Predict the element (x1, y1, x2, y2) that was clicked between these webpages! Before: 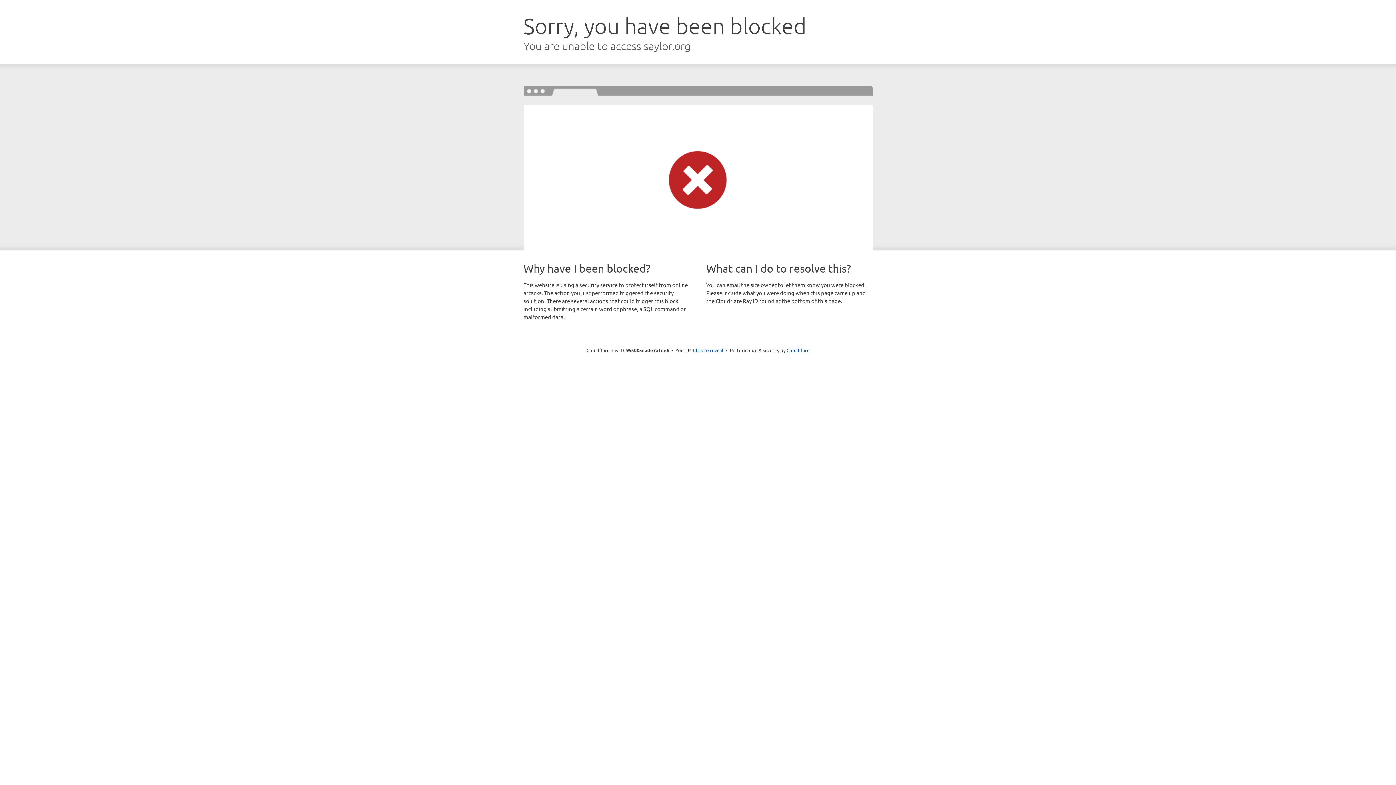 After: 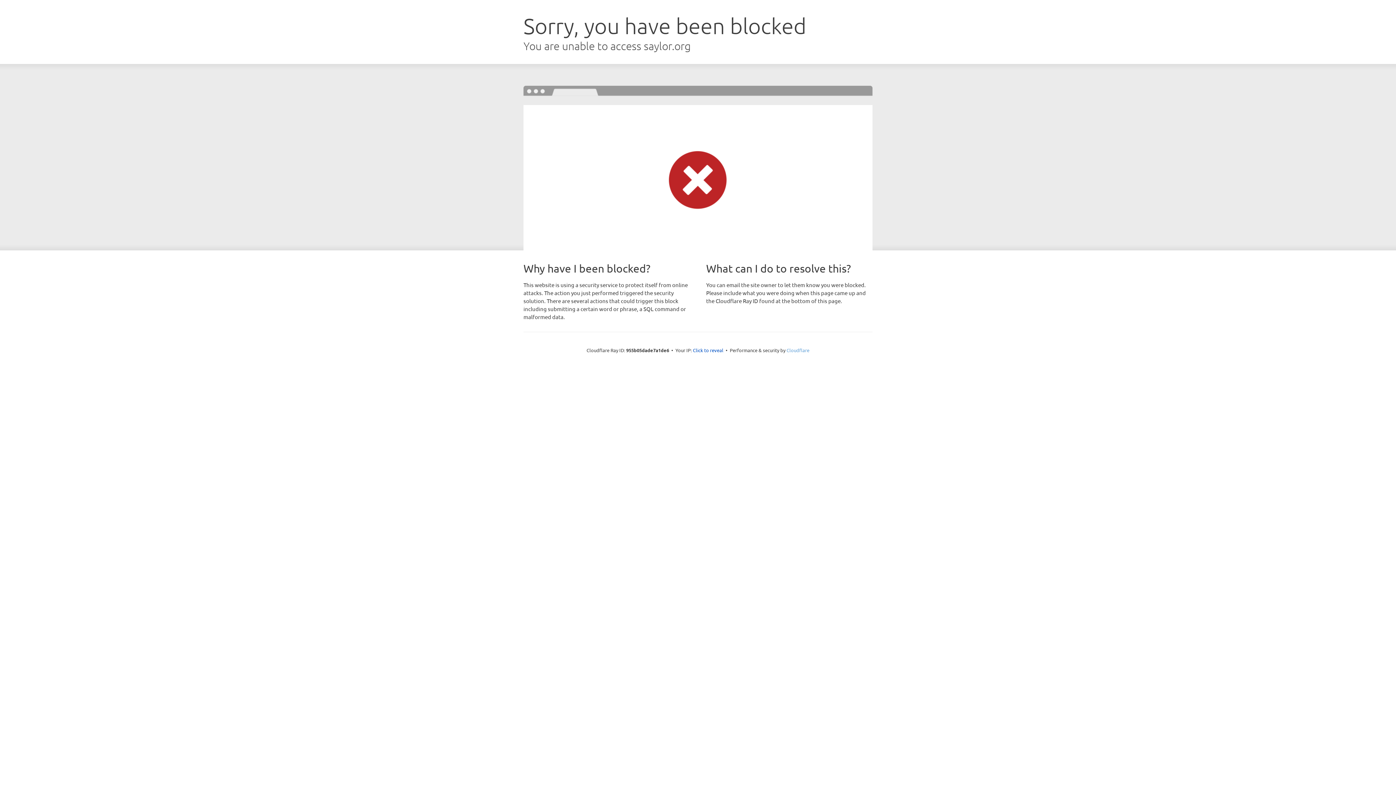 Action: label: Cloudflare bbox: (786, 347, 809, 353)